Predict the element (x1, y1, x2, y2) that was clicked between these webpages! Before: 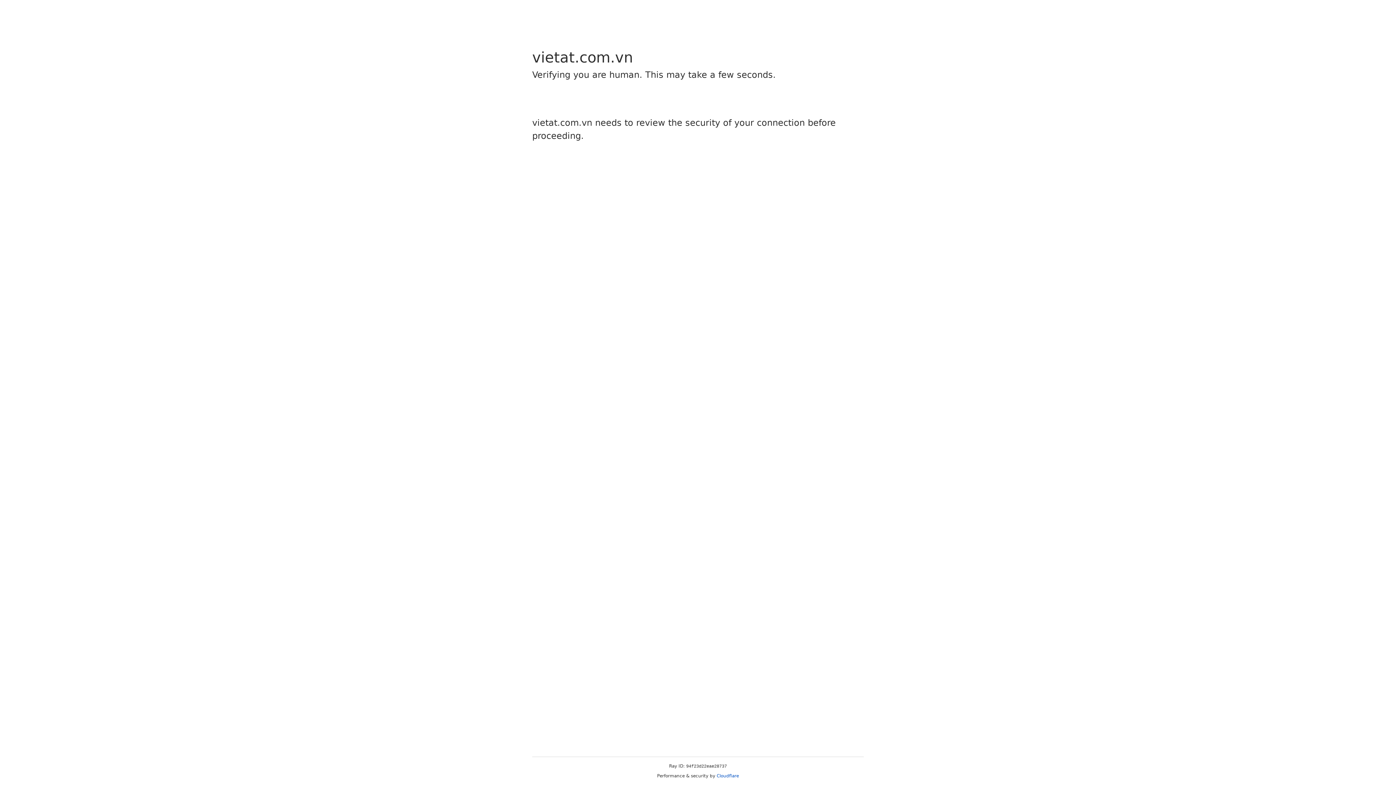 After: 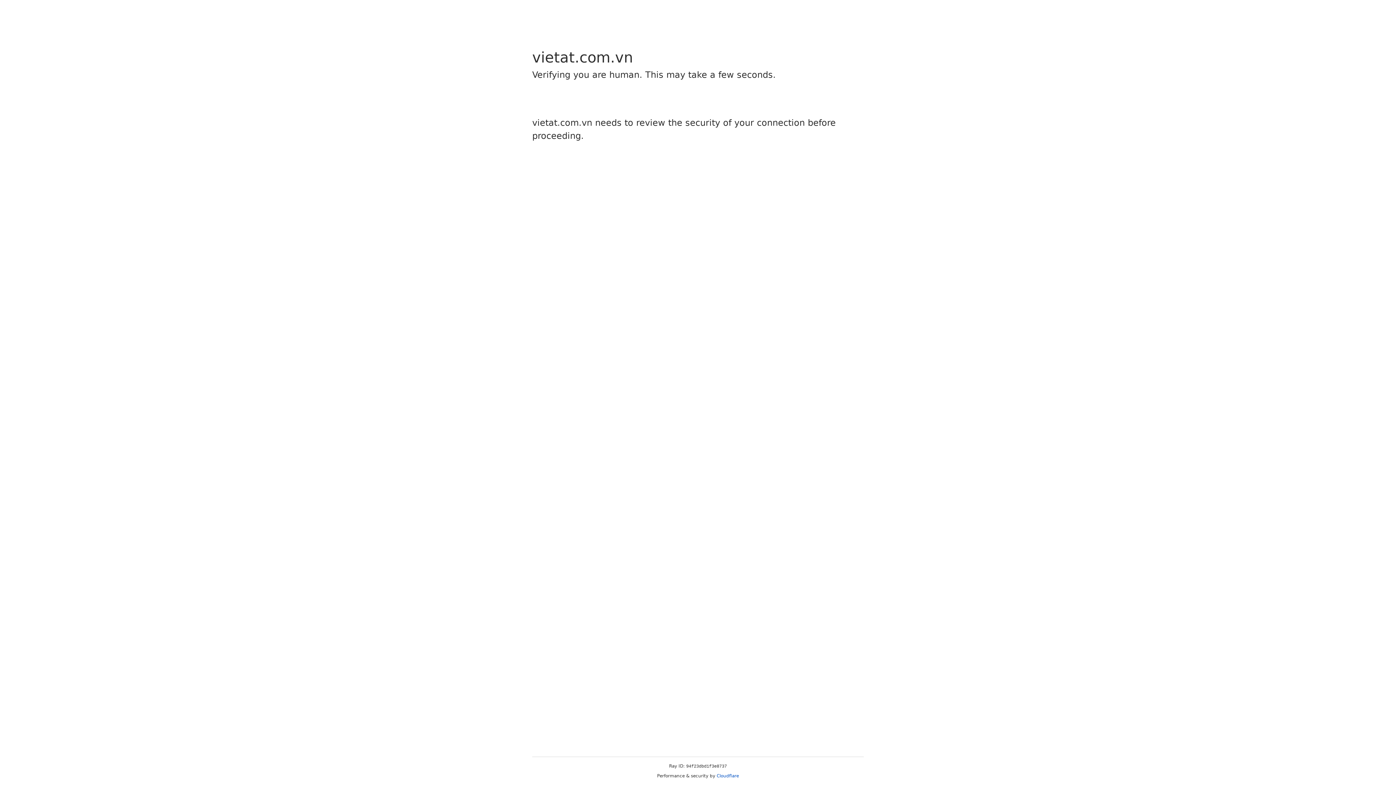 Action: bbox: (716, 773, 739, 778) label: Cloudflare